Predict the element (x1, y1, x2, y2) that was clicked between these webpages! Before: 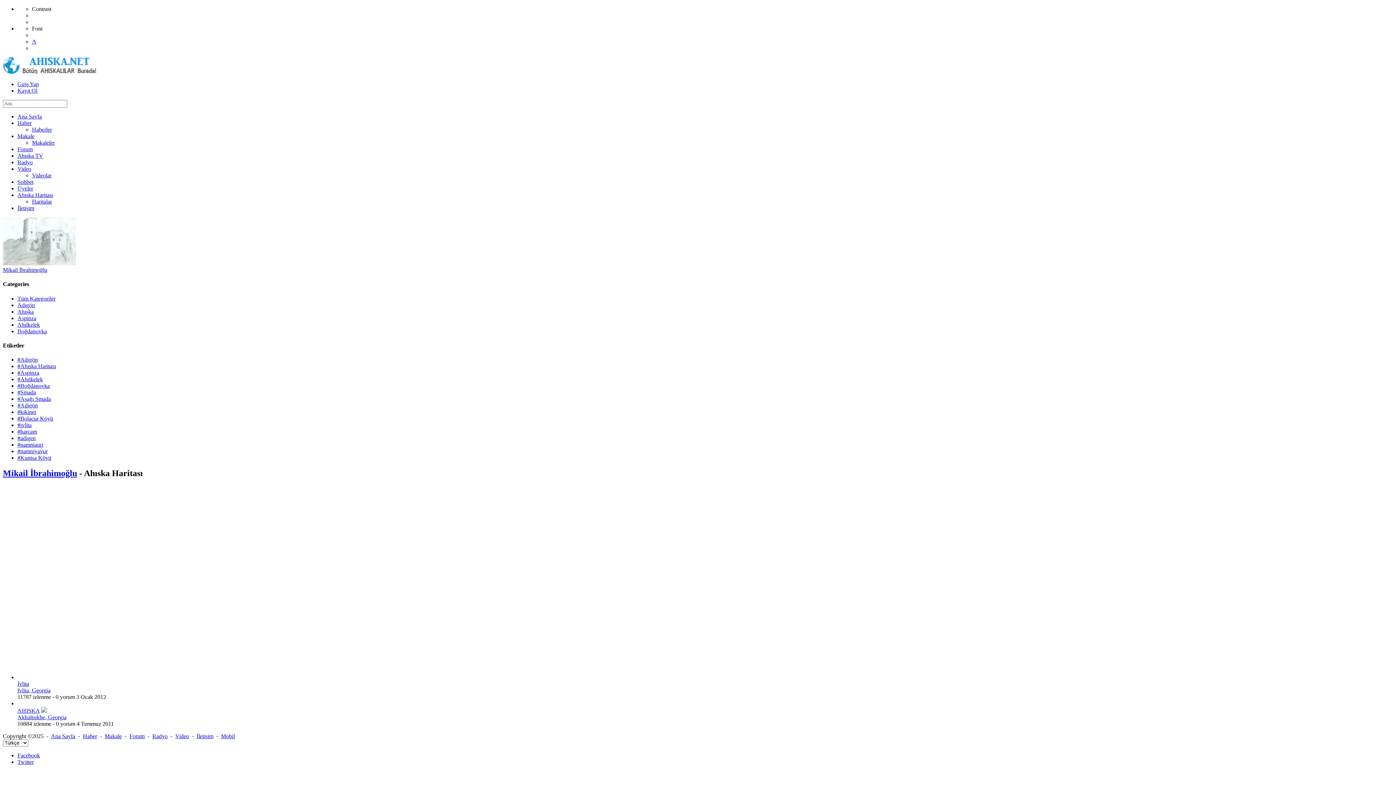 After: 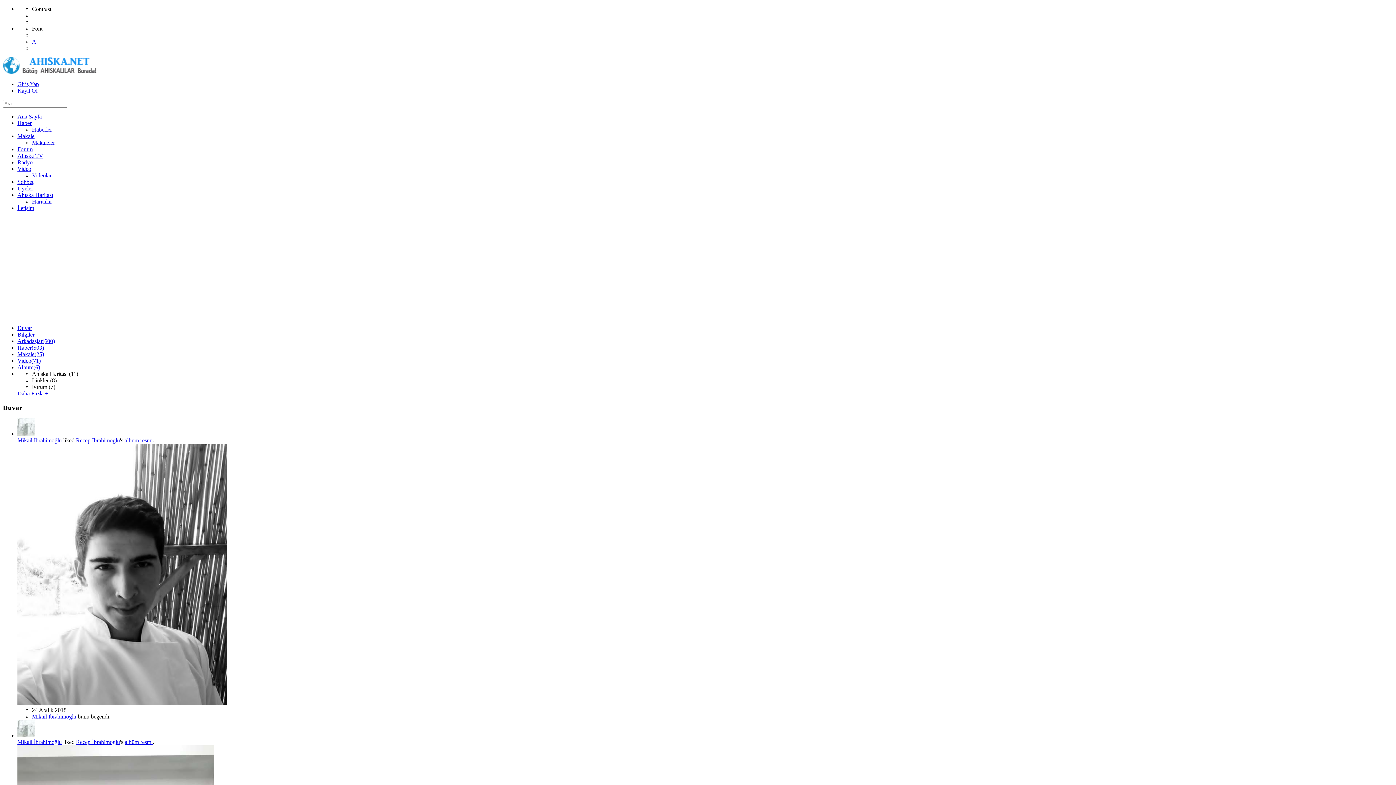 Action: bbox: (2, 266, 47, 273) label: Mikail İbrahimoğlu